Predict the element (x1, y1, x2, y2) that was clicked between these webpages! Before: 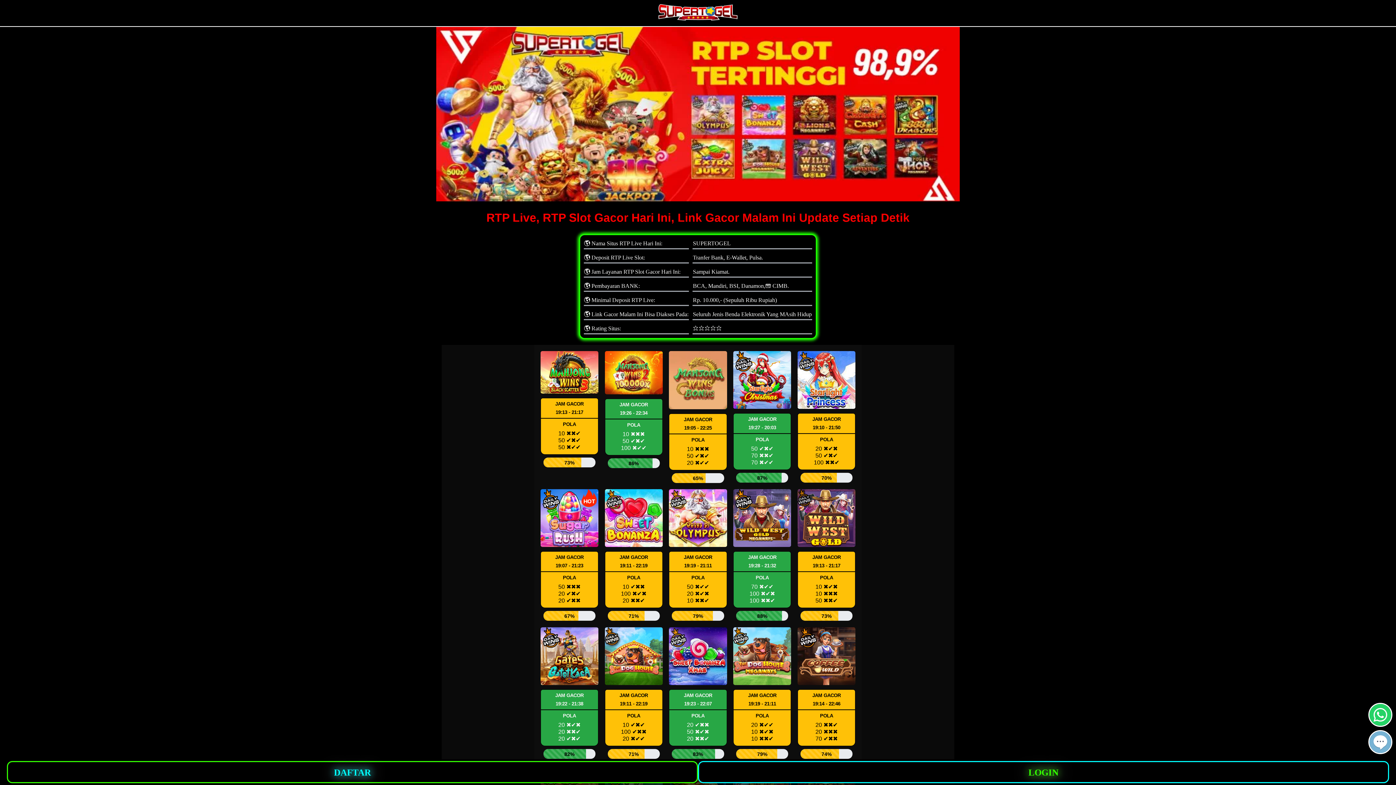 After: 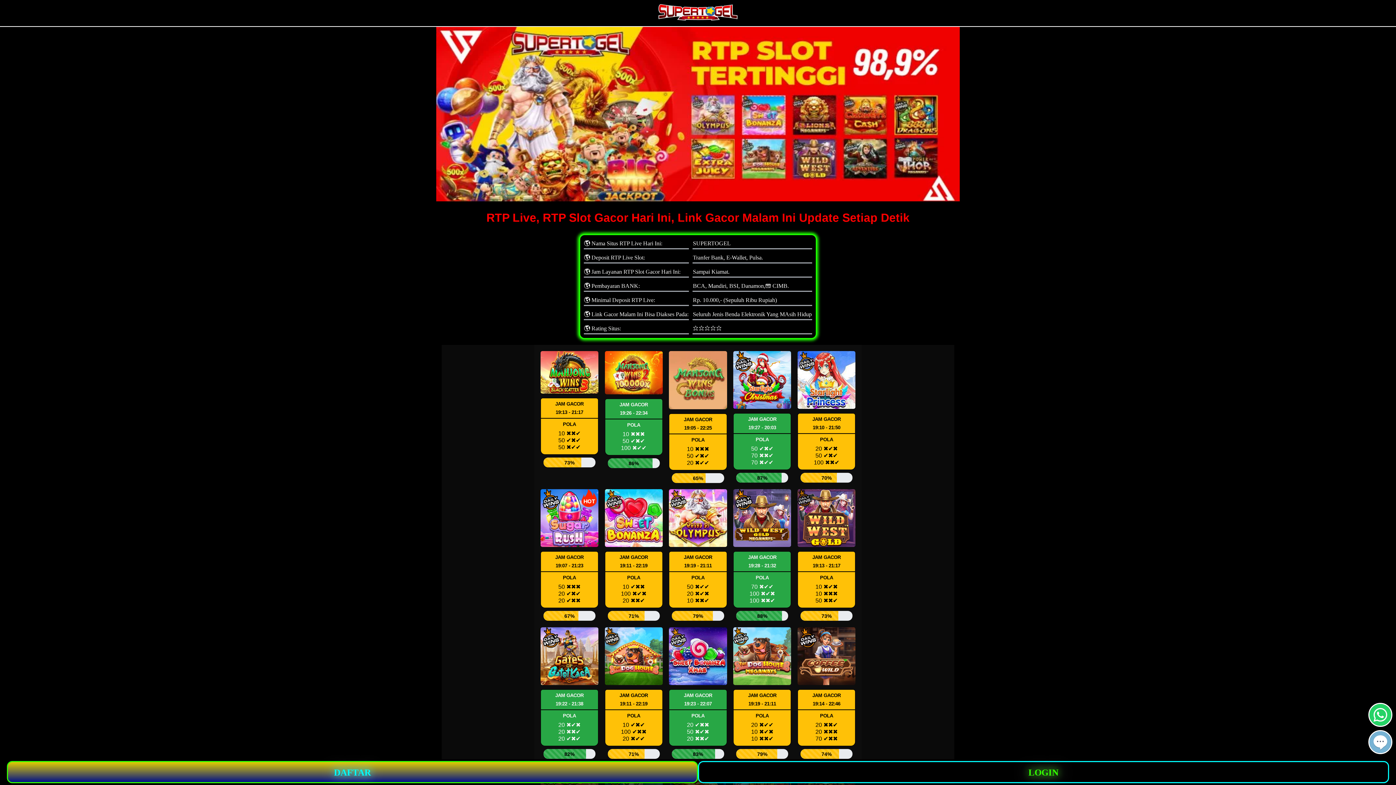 Action: label: DAFTAR bbox: (6, 761, 698, 783)